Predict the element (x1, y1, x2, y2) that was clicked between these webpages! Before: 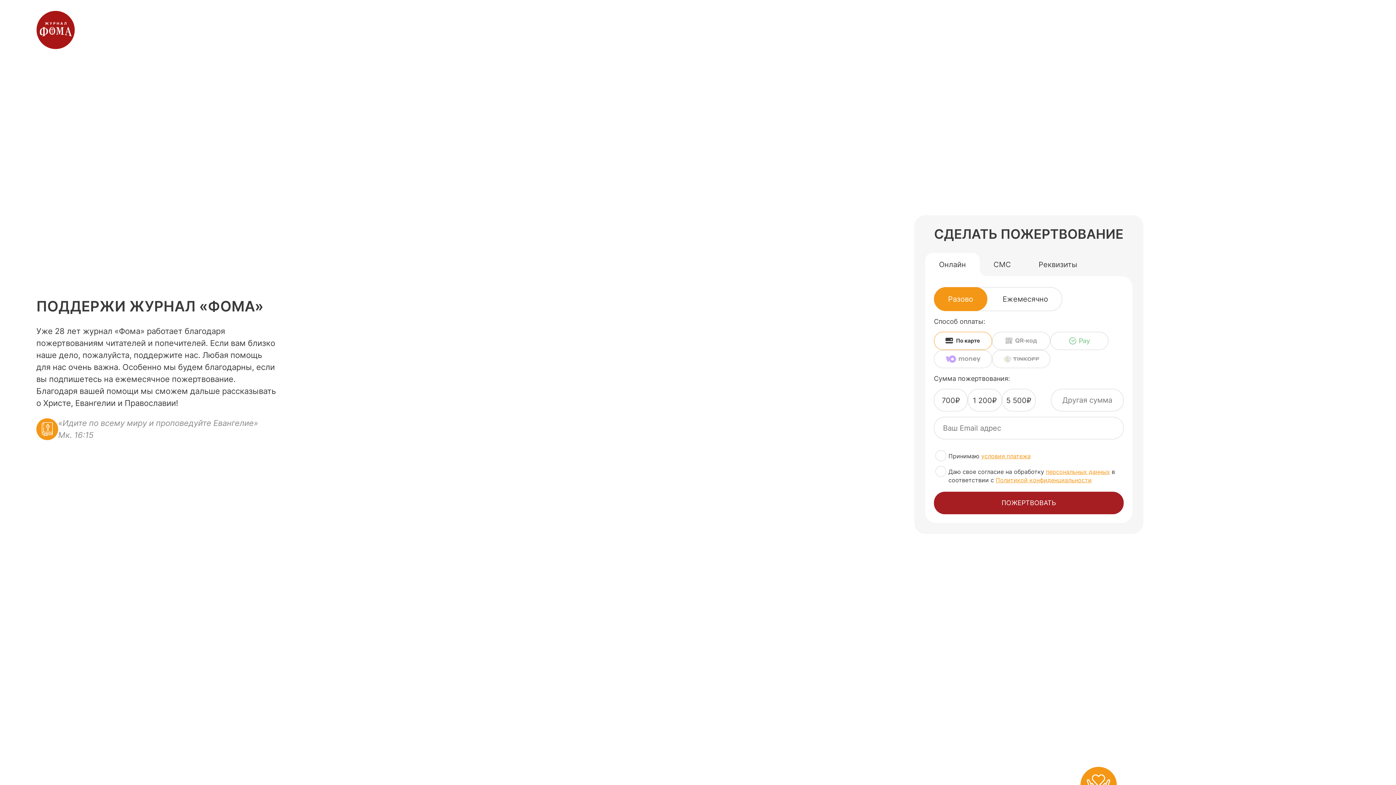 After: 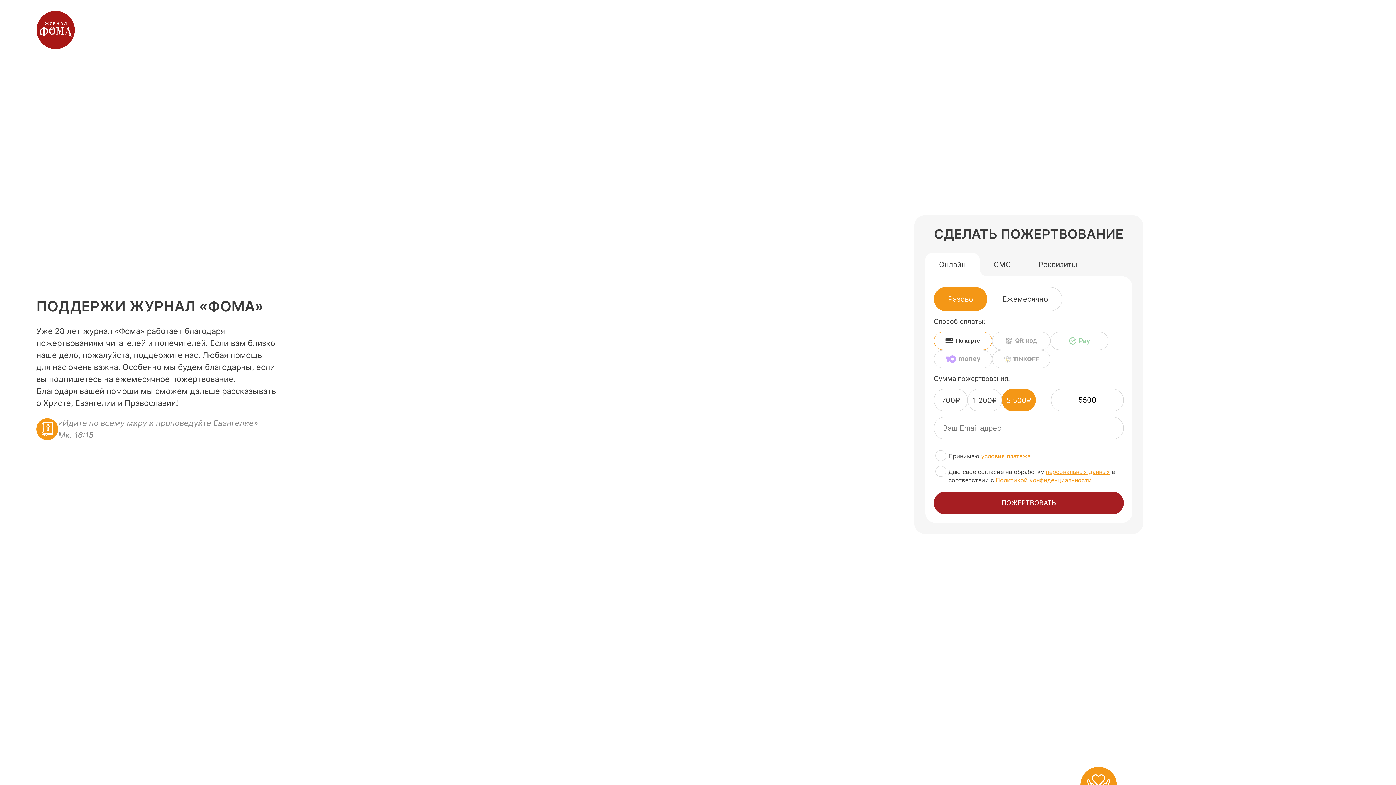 Action: label: 5 500₽ bbox: (1002, 388, 1035, 411)